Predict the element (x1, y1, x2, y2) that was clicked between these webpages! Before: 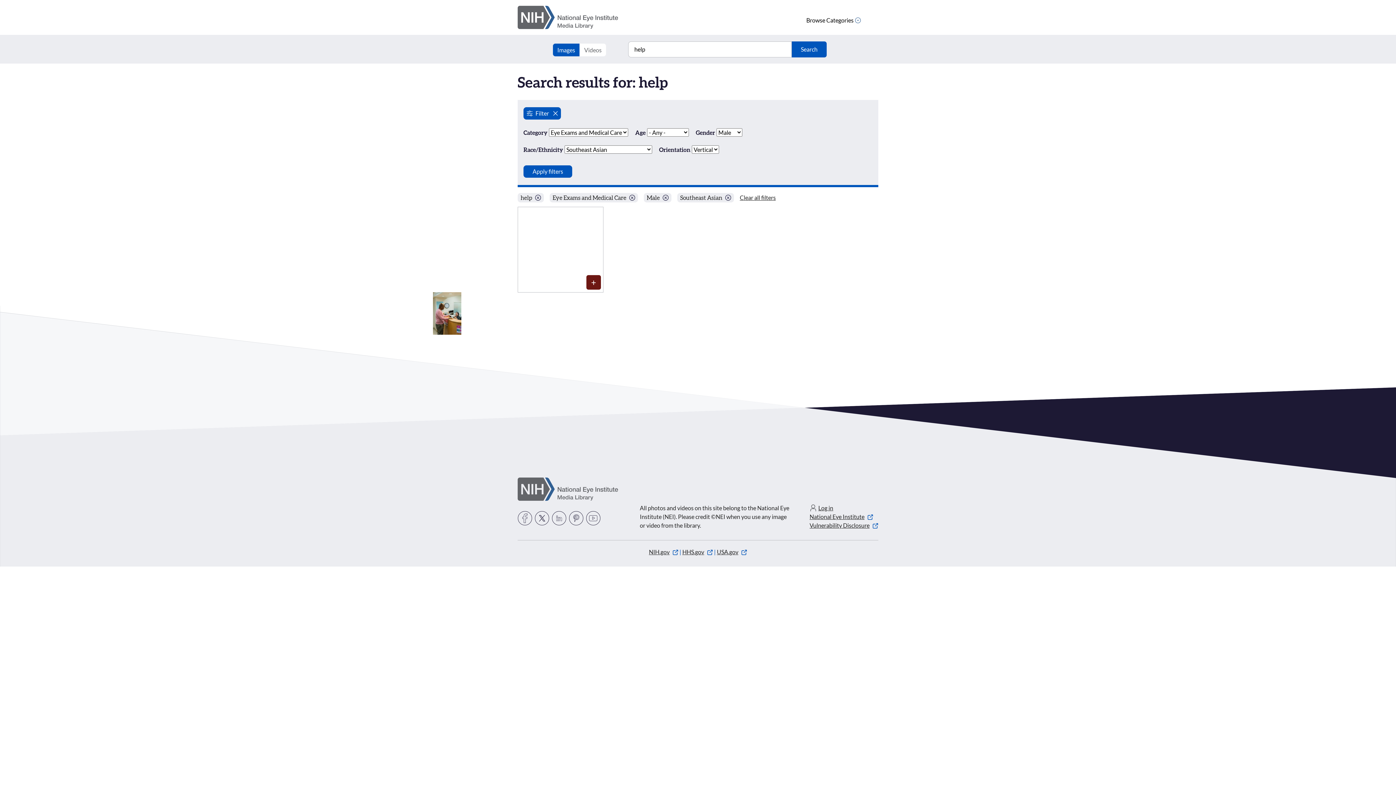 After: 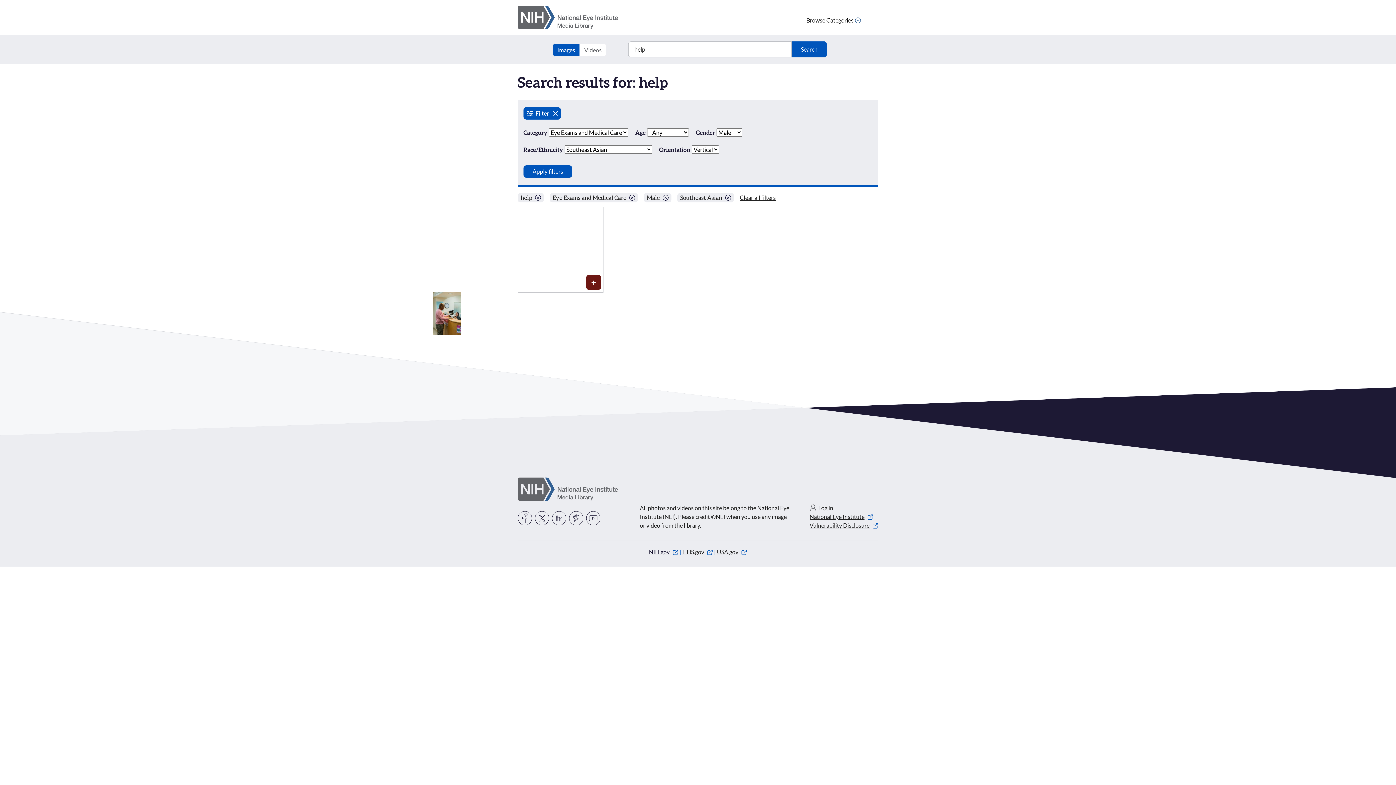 Action: bbox: (649, 548, 678, 555) label: NIH.gov